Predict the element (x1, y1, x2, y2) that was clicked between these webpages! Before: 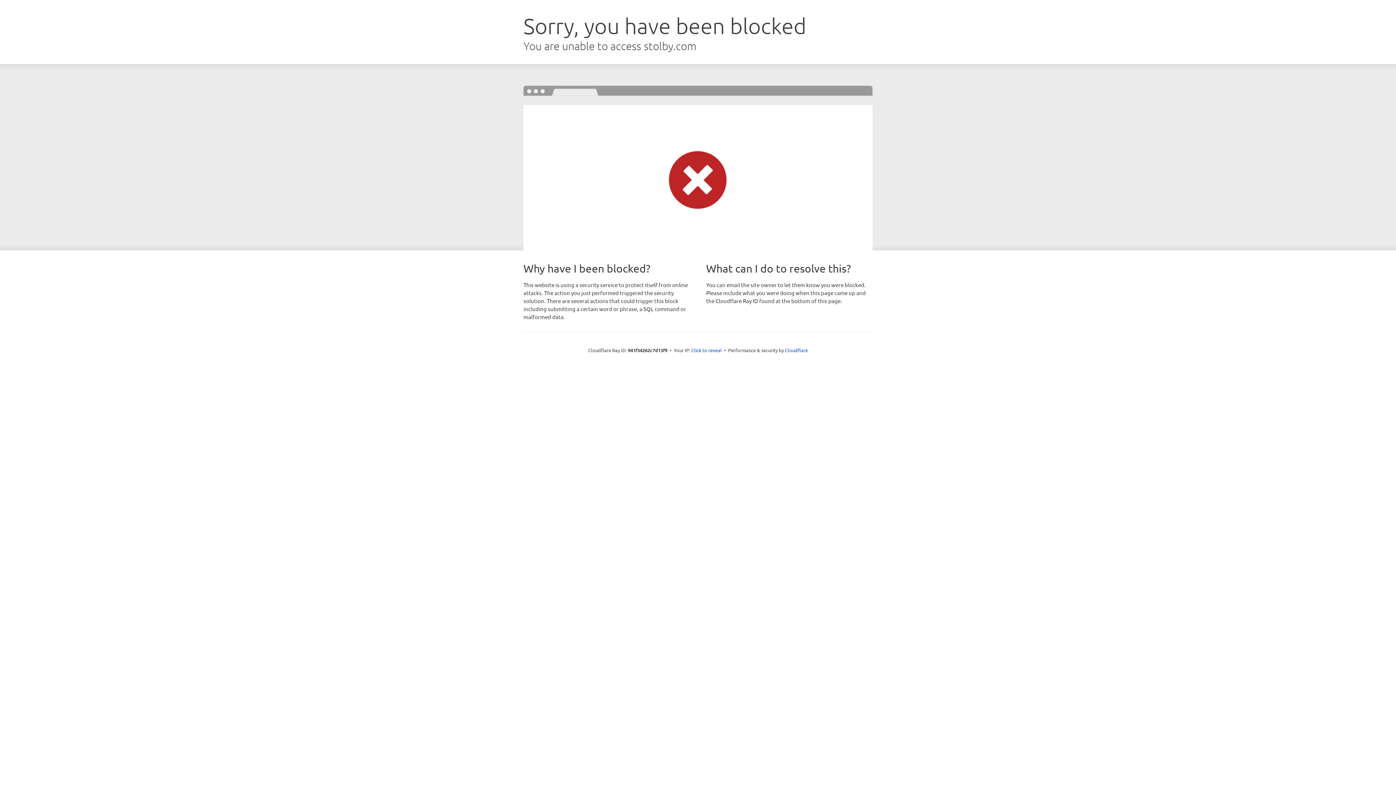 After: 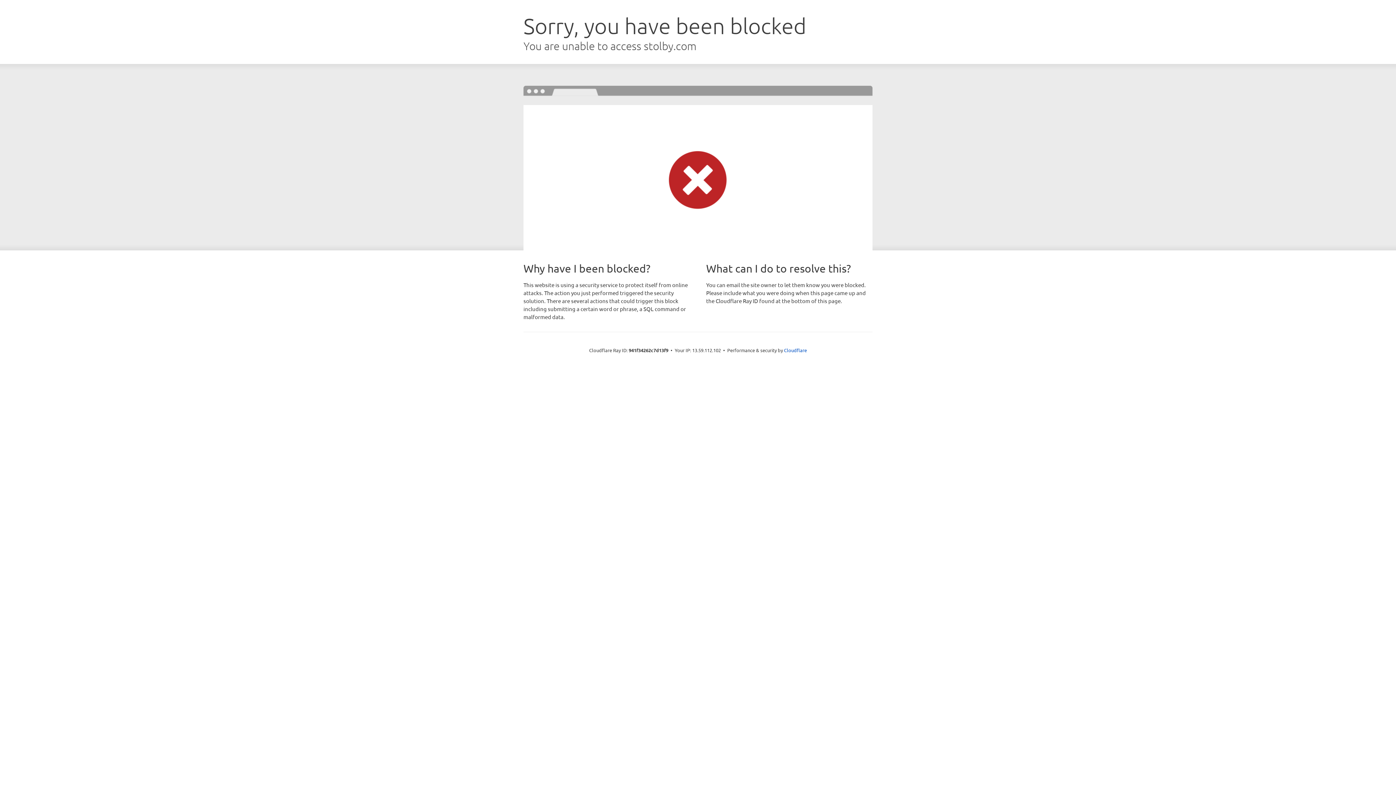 Action: bbox: (691, 346, 722, 353) label: Click to reveal